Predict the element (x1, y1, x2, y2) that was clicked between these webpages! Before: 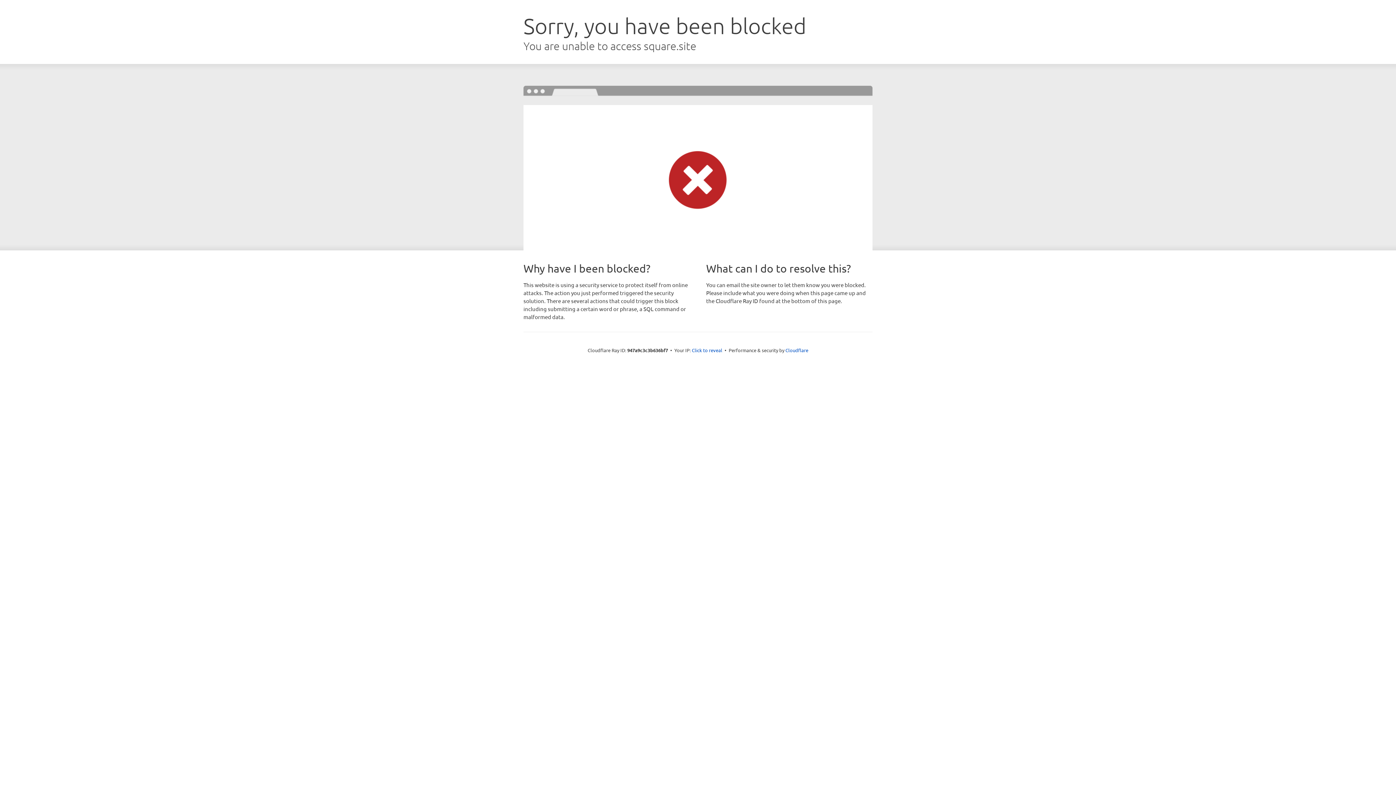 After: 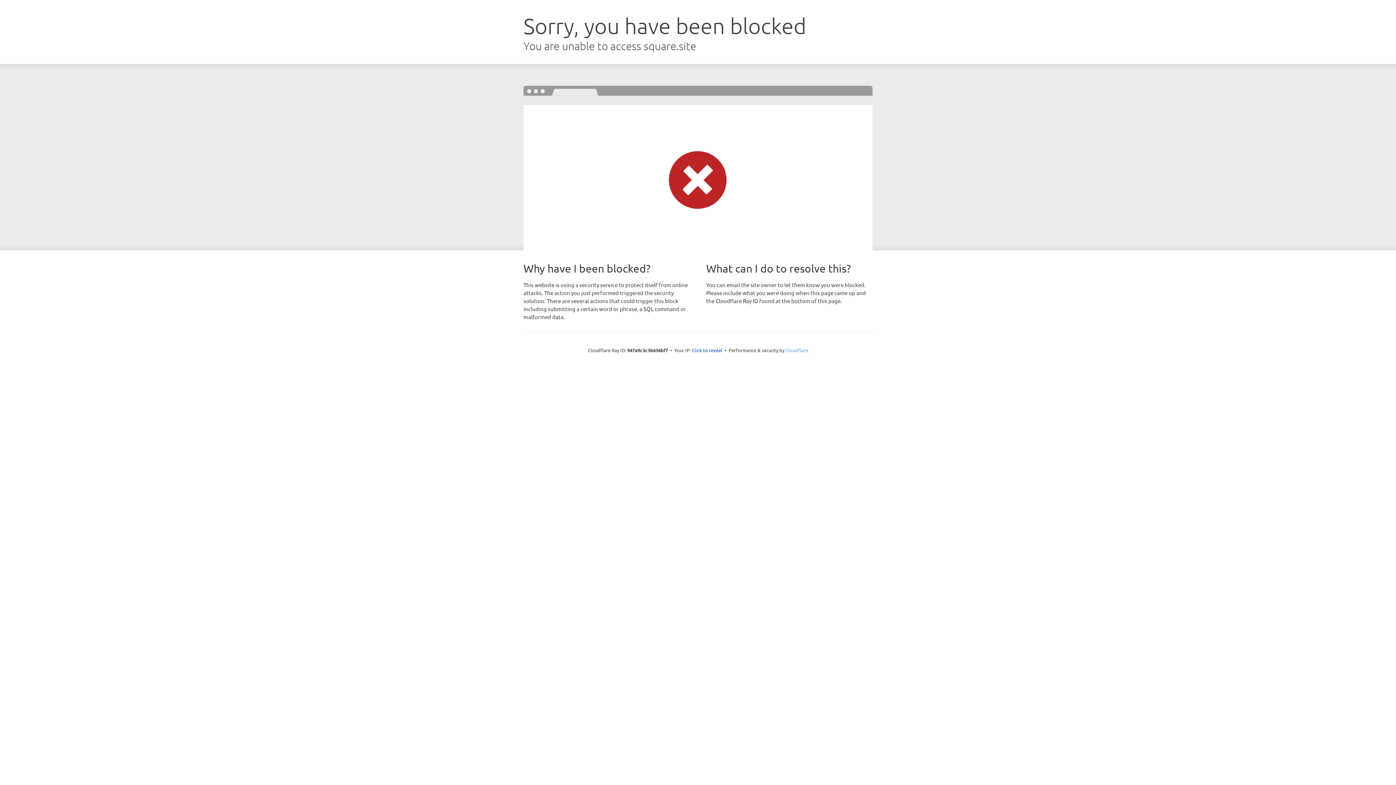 Action: label: Cloudflare bbox: (785, 347, 808, 353)